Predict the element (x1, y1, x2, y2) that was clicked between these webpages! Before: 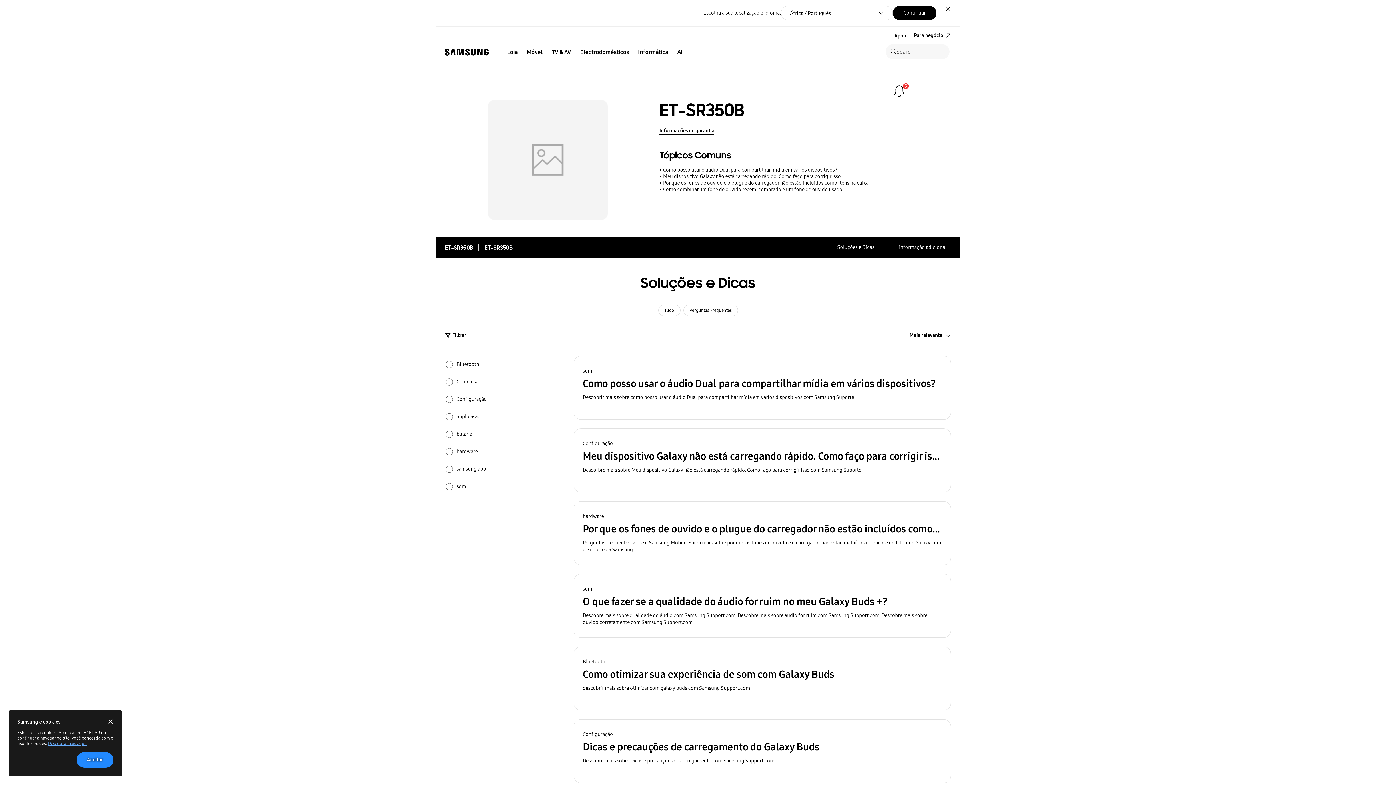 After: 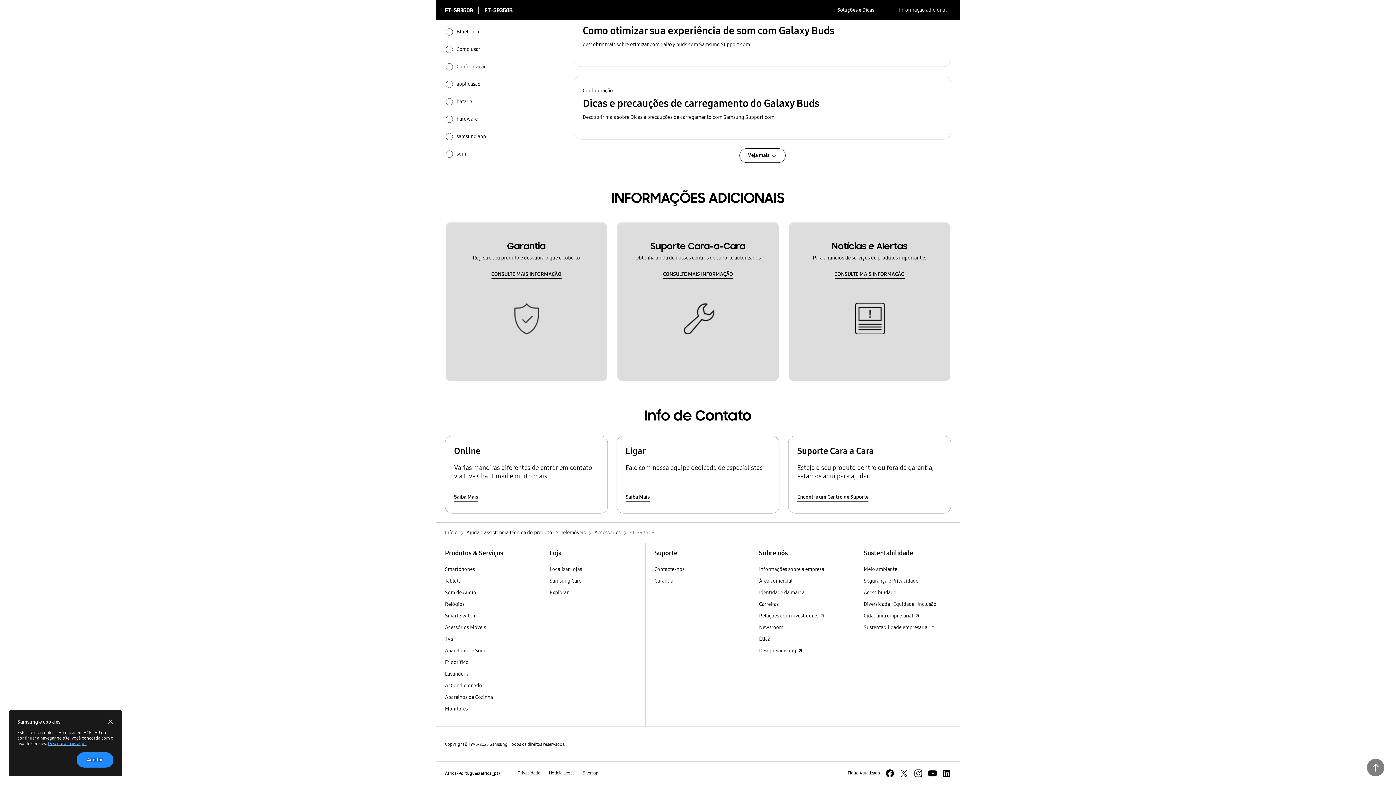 Action: bbox: (899, 237, 946, 257) label: informação adicional